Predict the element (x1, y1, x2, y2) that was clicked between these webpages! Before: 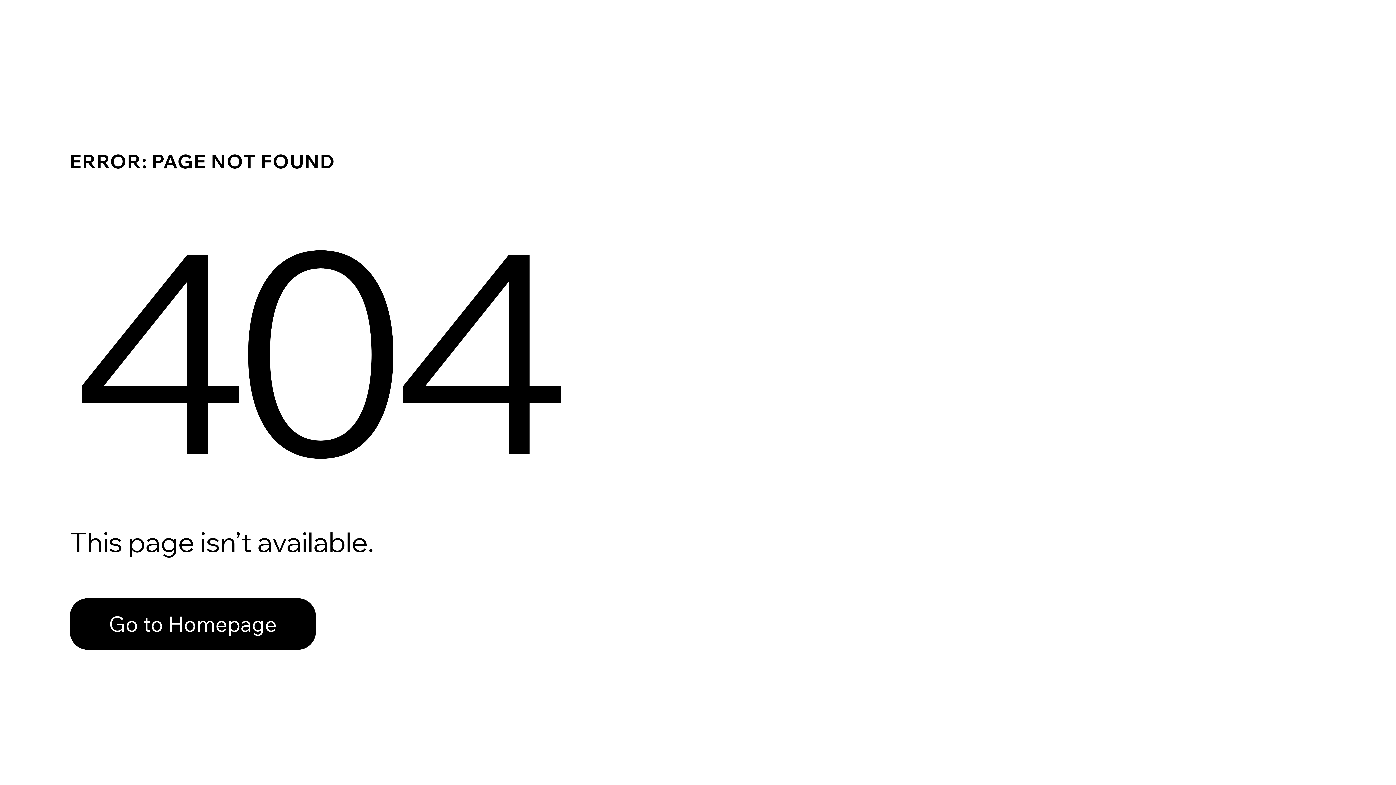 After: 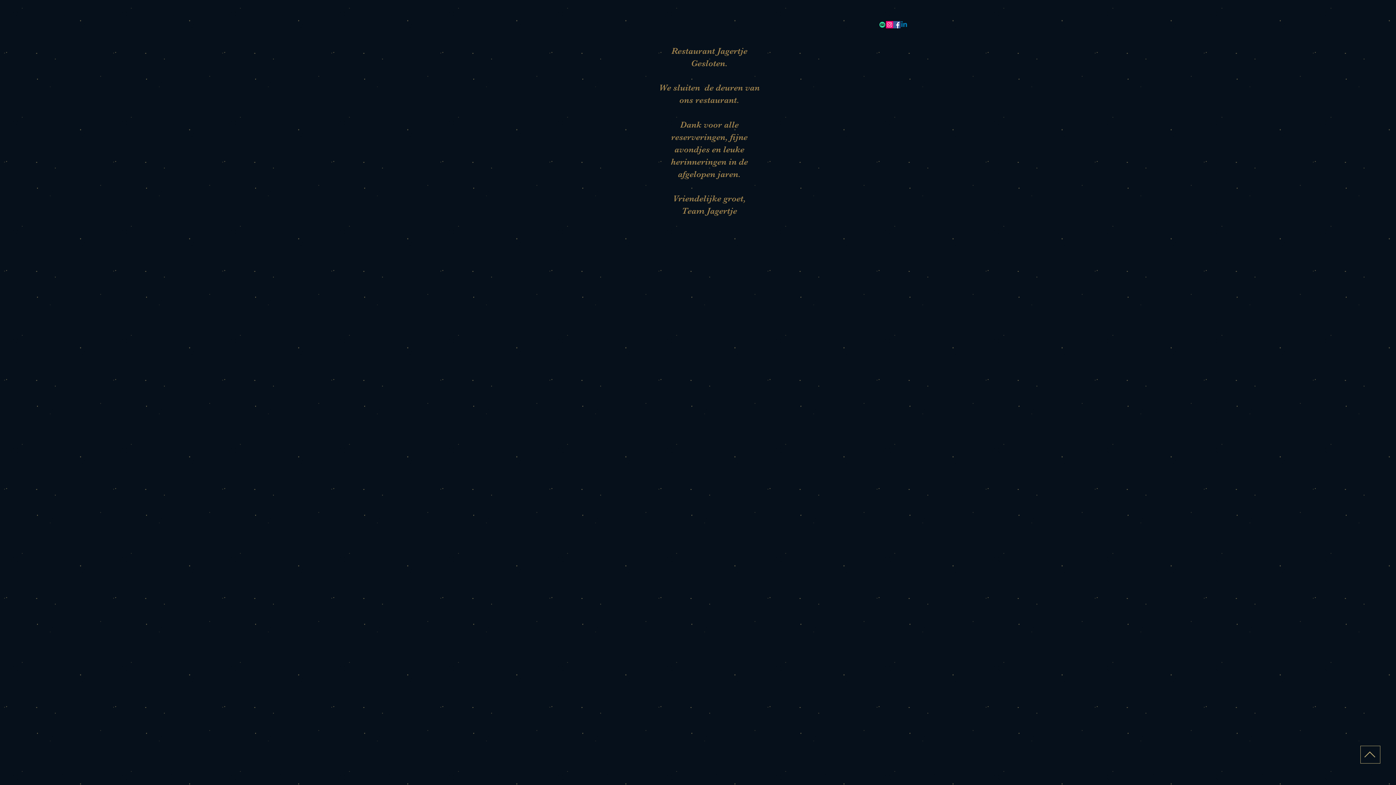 Action: bbox: (69, 598, 316, 650) label: Go to Homepage